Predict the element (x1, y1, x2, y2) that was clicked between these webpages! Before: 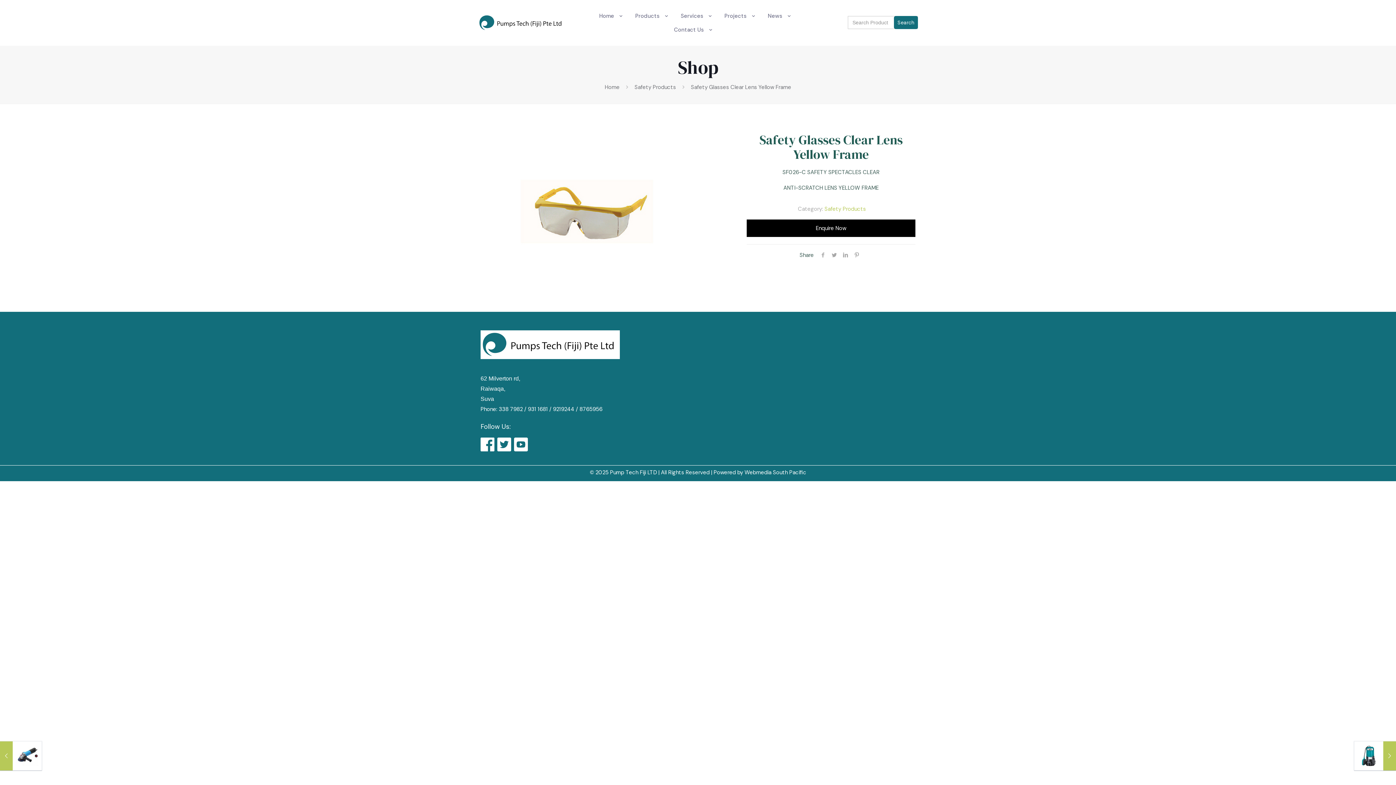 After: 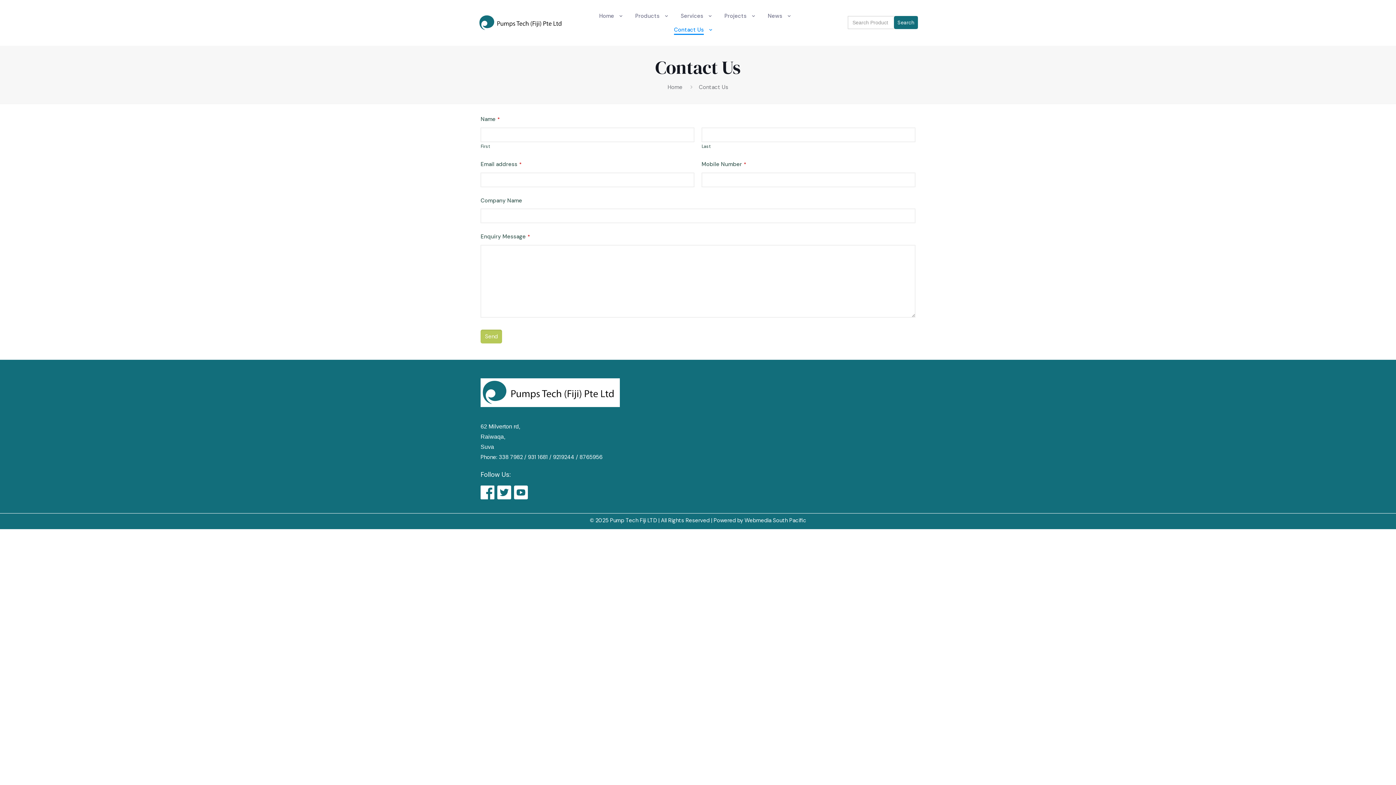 Action: label: Contact Us bbox: (666, 22, 721, 36)